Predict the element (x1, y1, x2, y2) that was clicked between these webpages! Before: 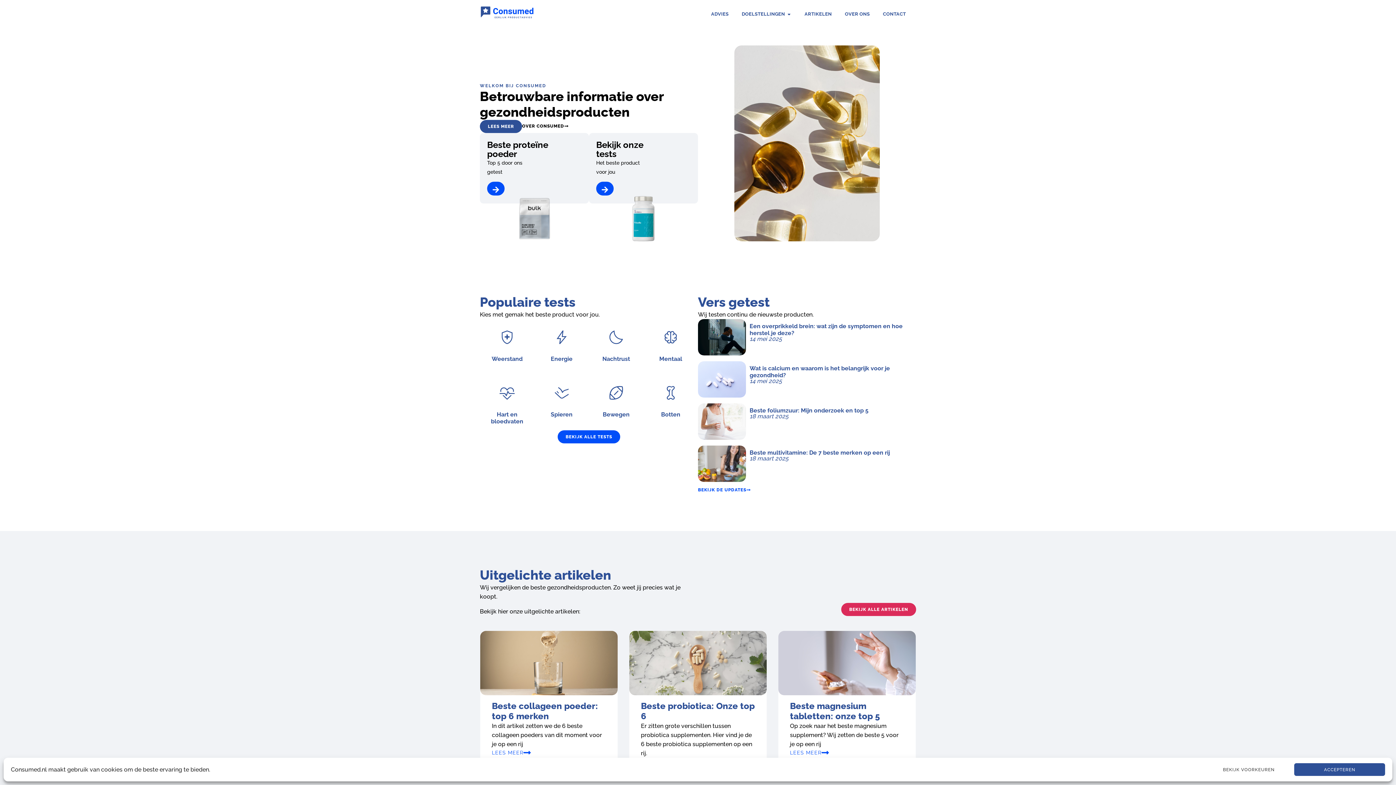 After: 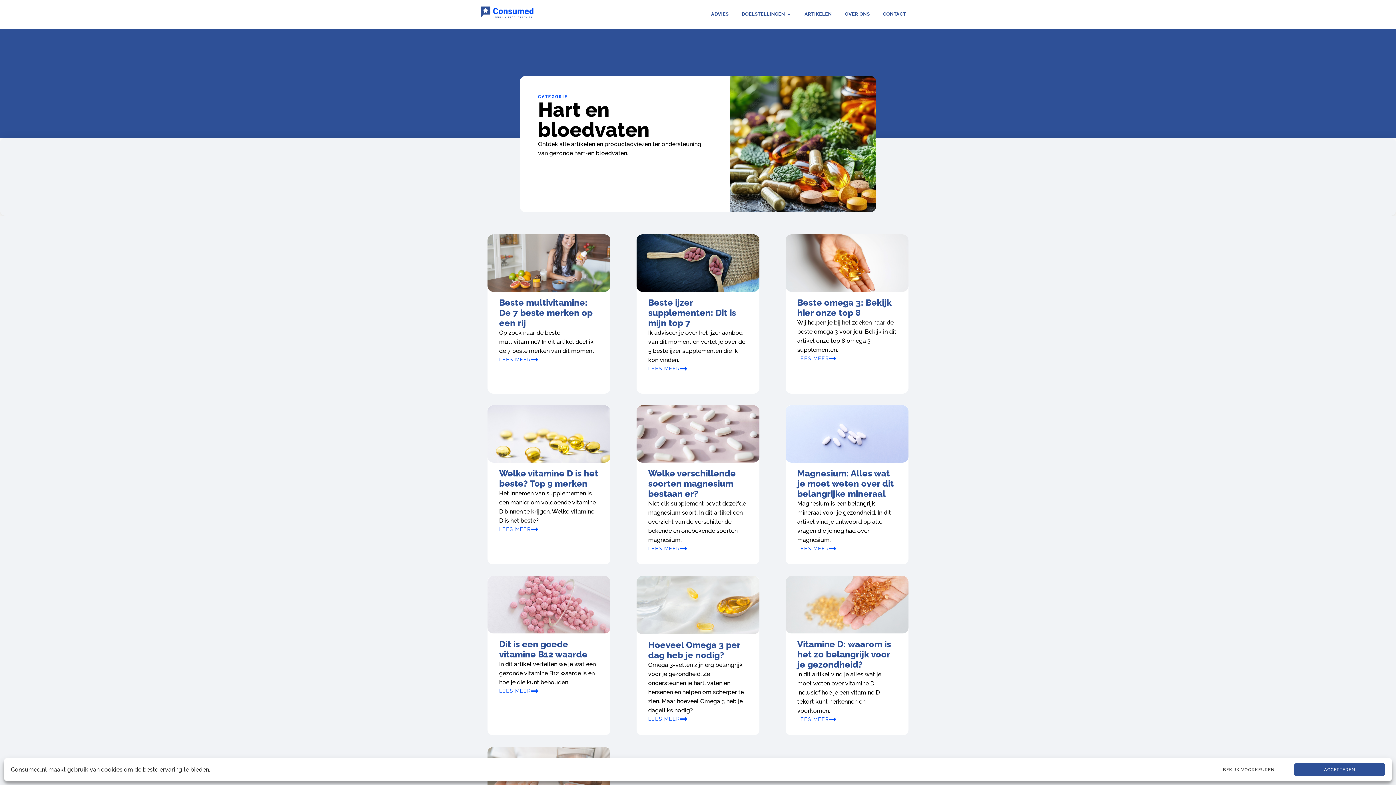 Action: label: Hart en bloedvaten bbox: (480, 374, 534, 430)